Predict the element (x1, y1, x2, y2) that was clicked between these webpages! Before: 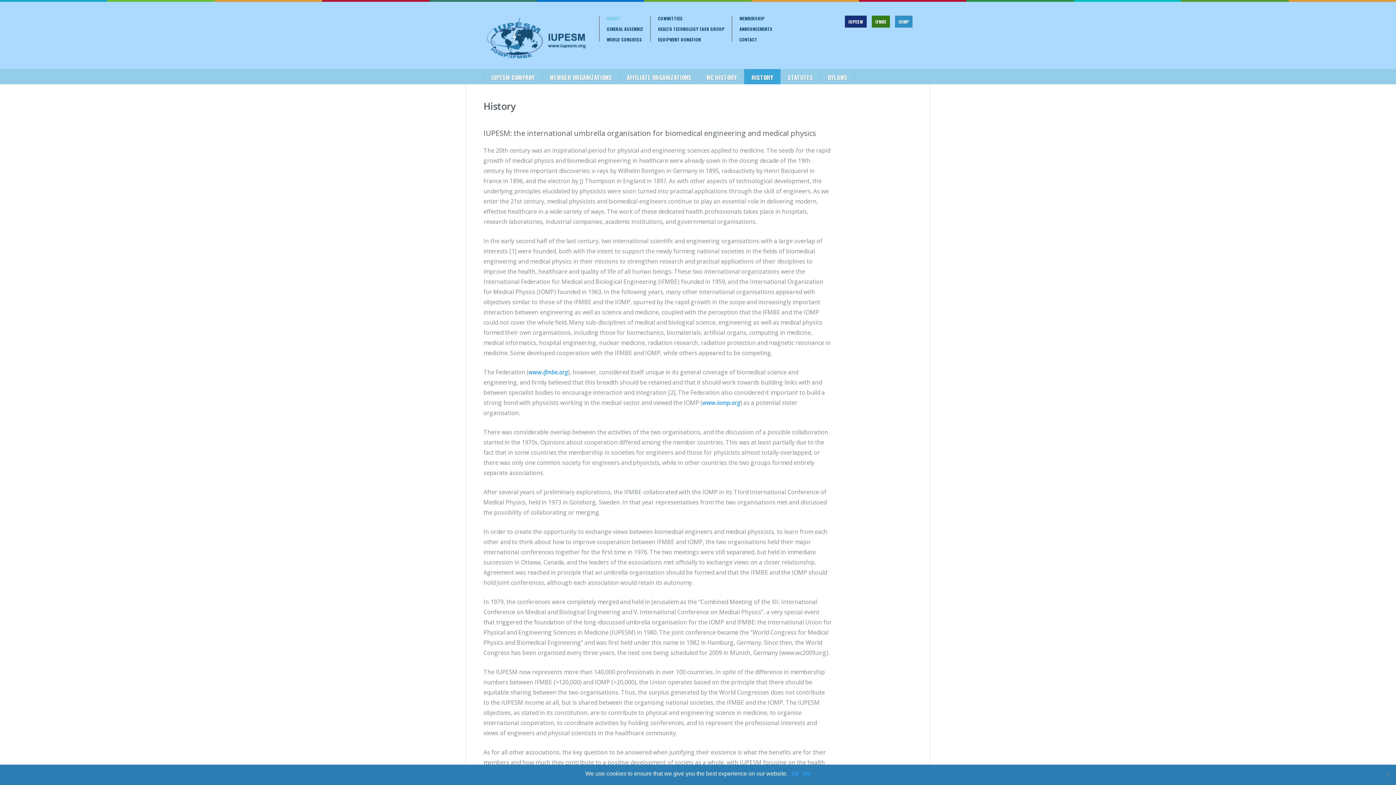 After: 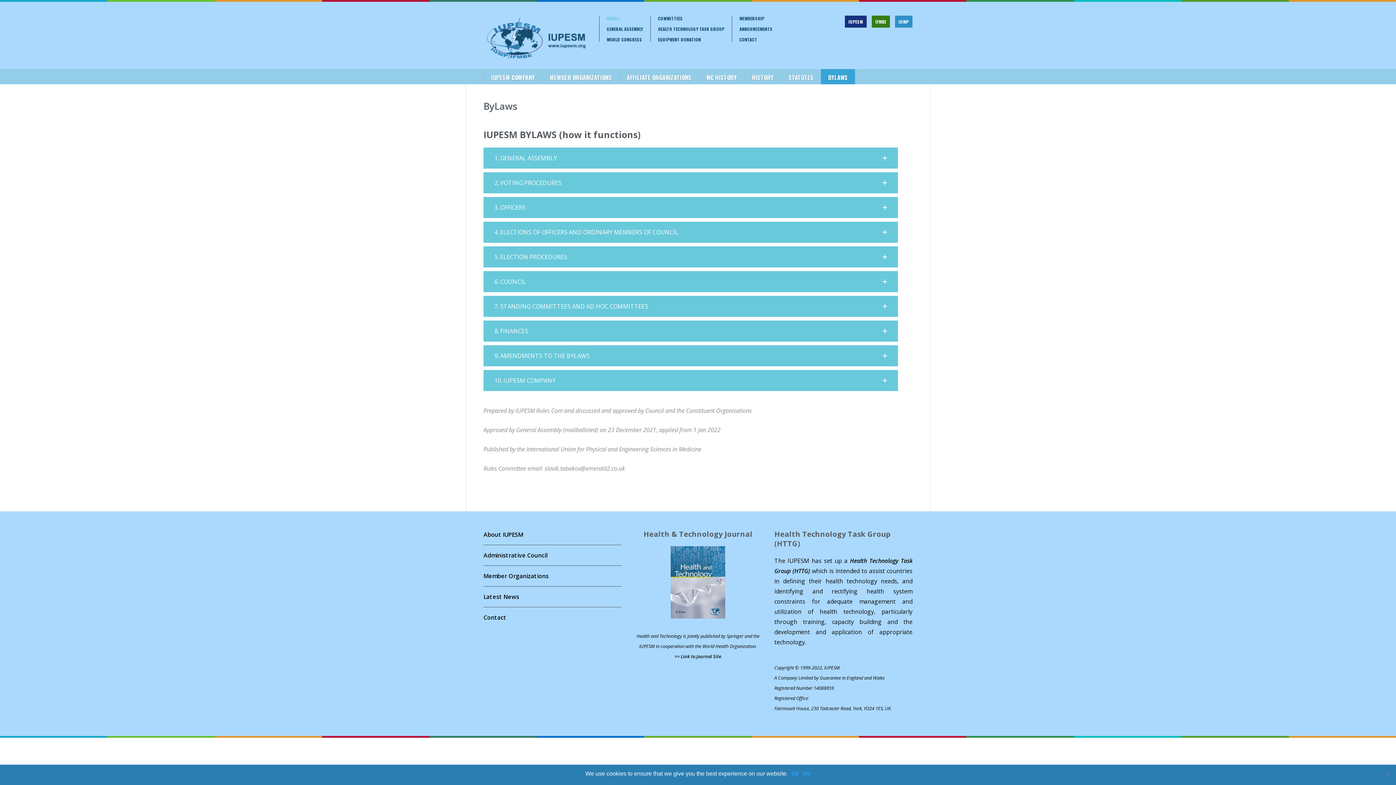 Action: label: BYLAWS bbox: (820, 69, 855, 84)